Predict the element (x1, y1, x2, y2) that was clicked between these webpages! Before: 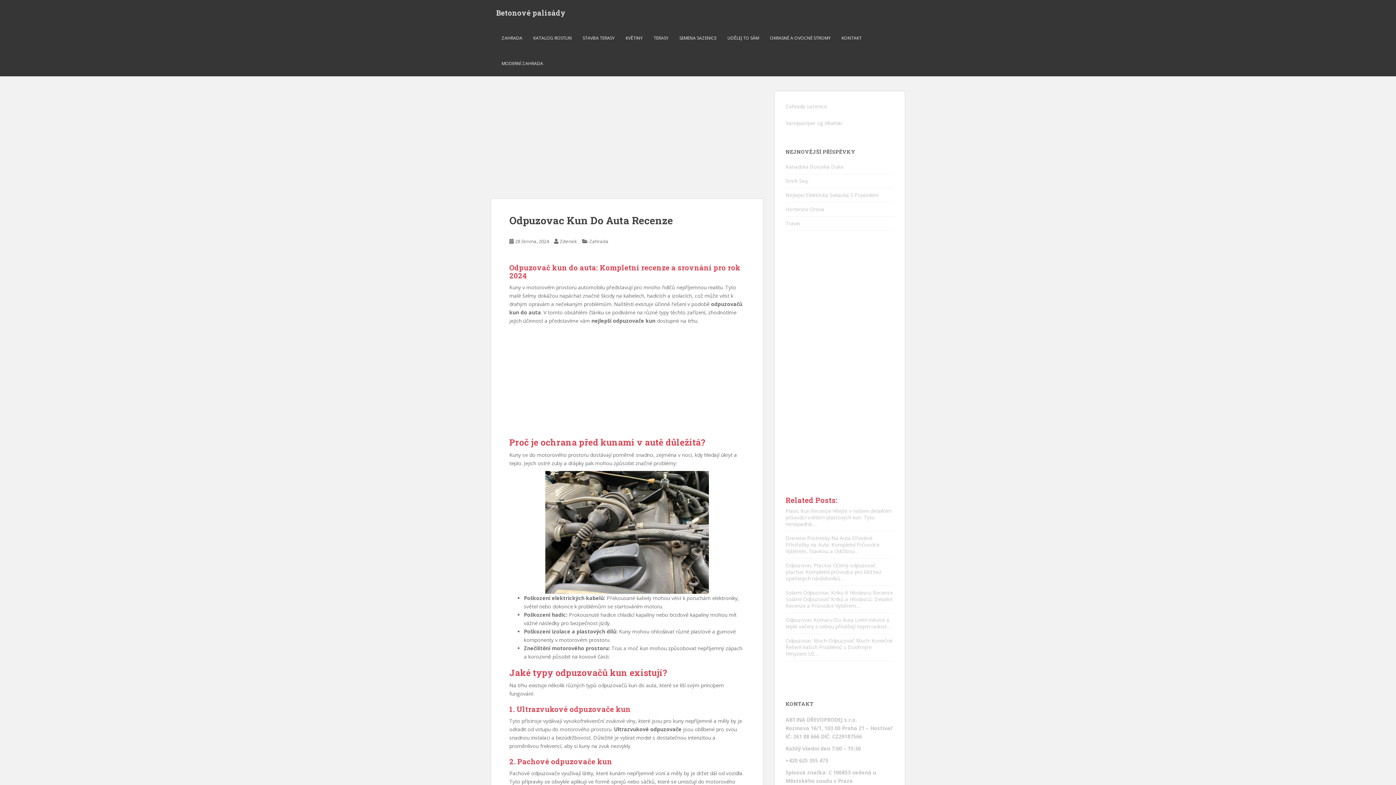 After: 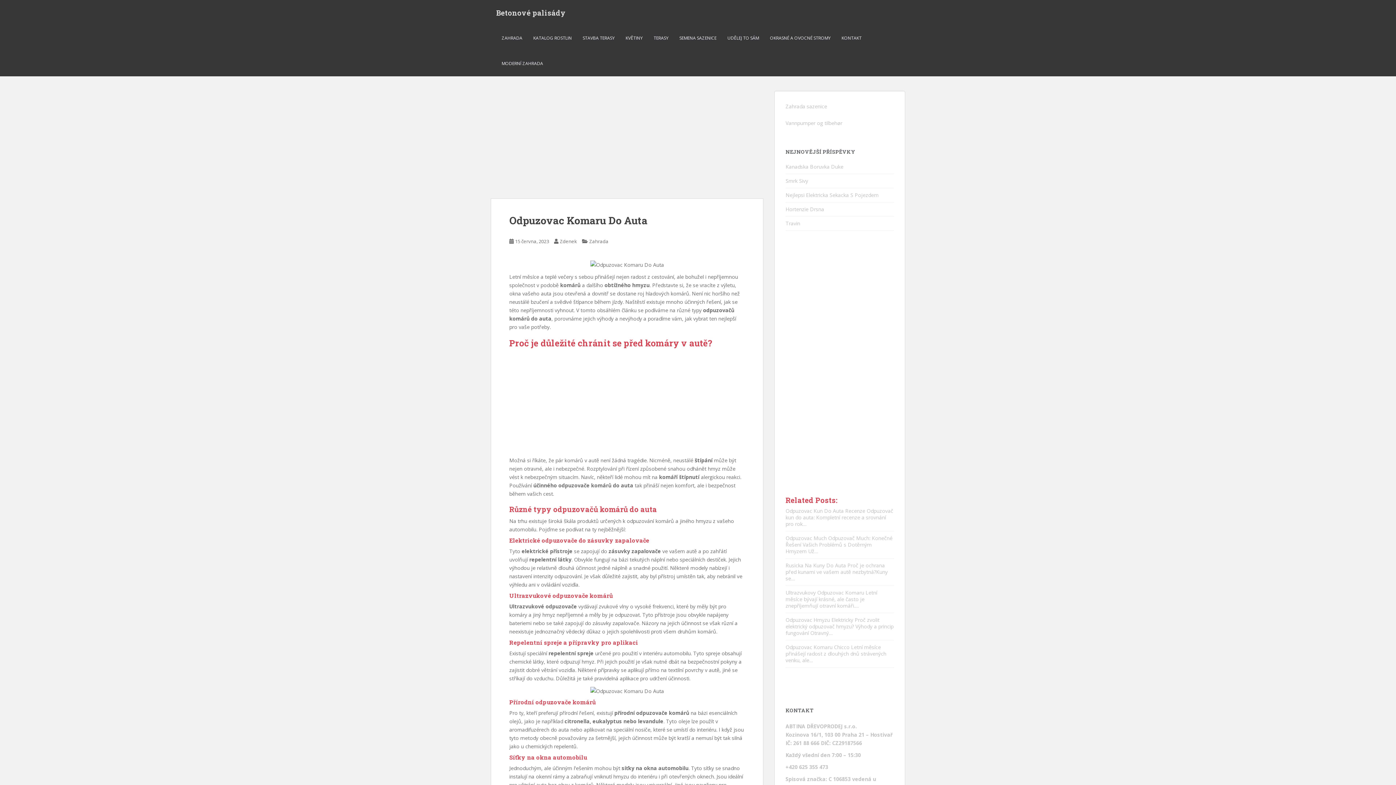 Action: label: Odpuzovac Komaru Do Auta bbox: (785, 616, 853, 623)